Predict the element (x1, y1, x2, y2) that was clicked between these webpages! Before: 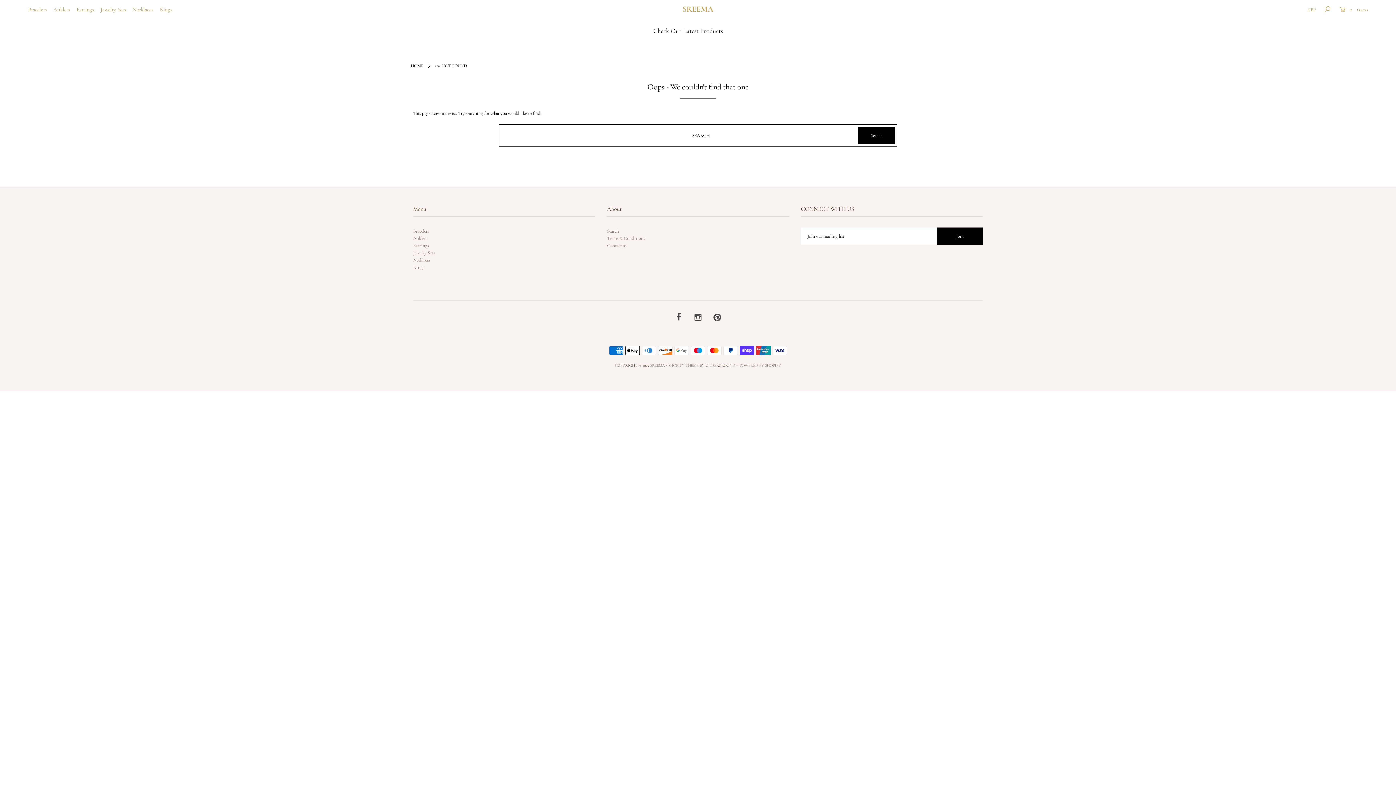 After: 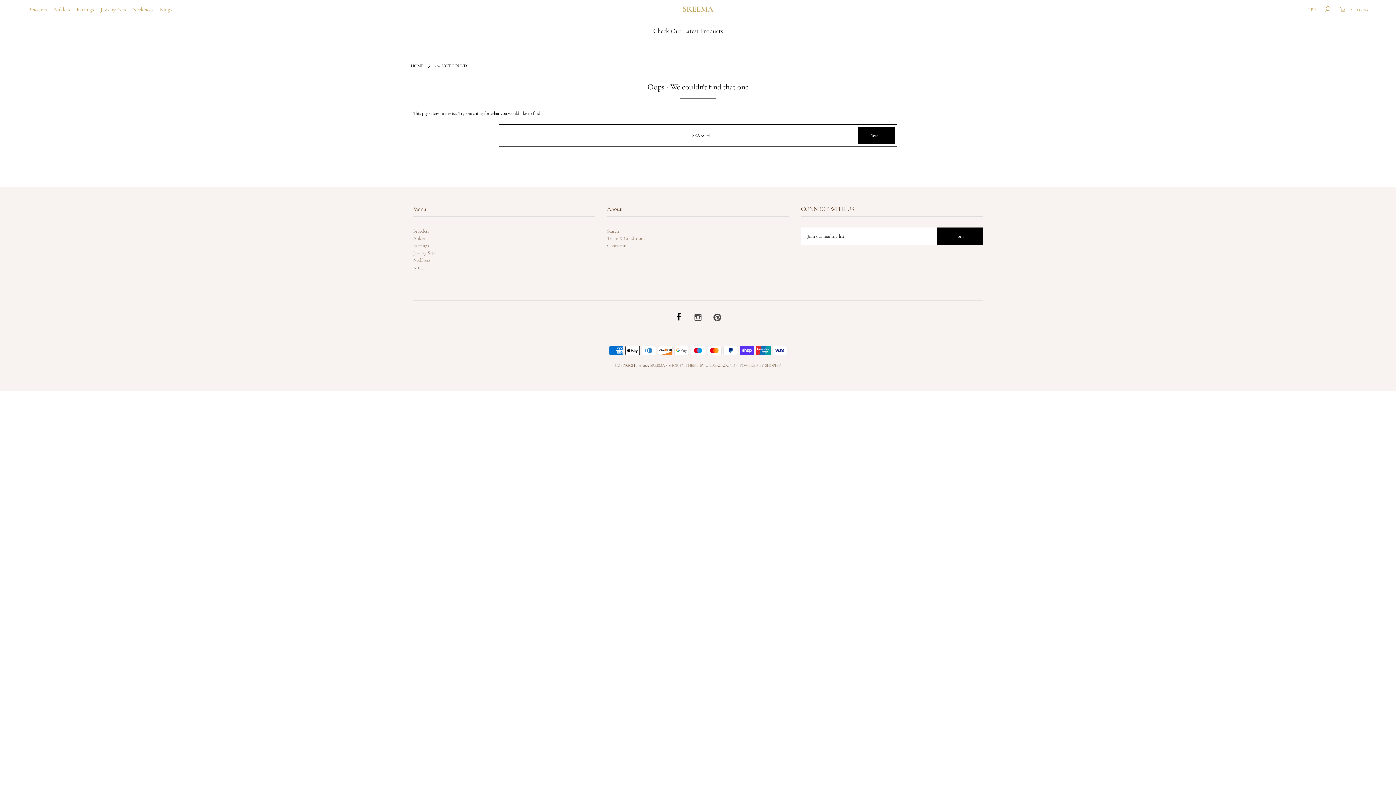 Action: bbox: (676, 314, 681, 321)